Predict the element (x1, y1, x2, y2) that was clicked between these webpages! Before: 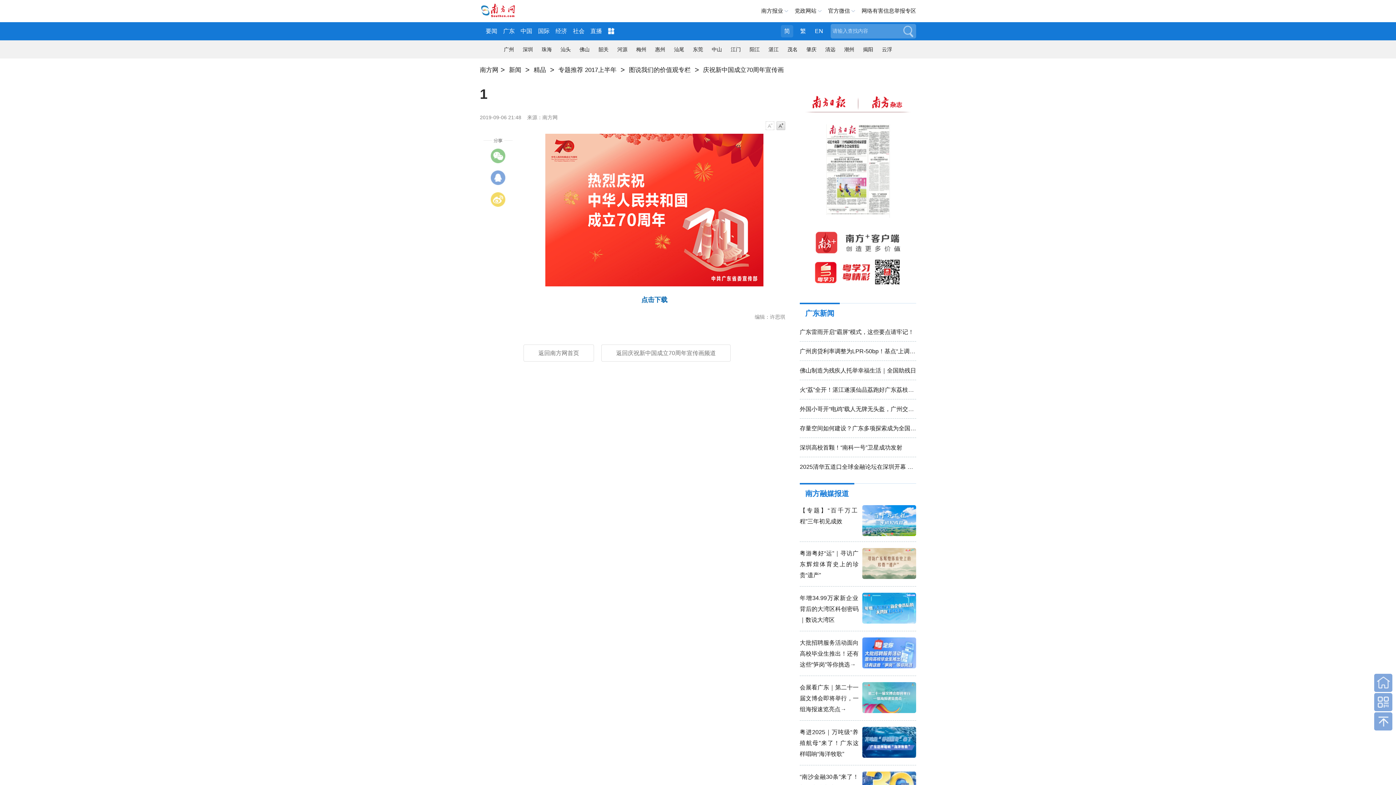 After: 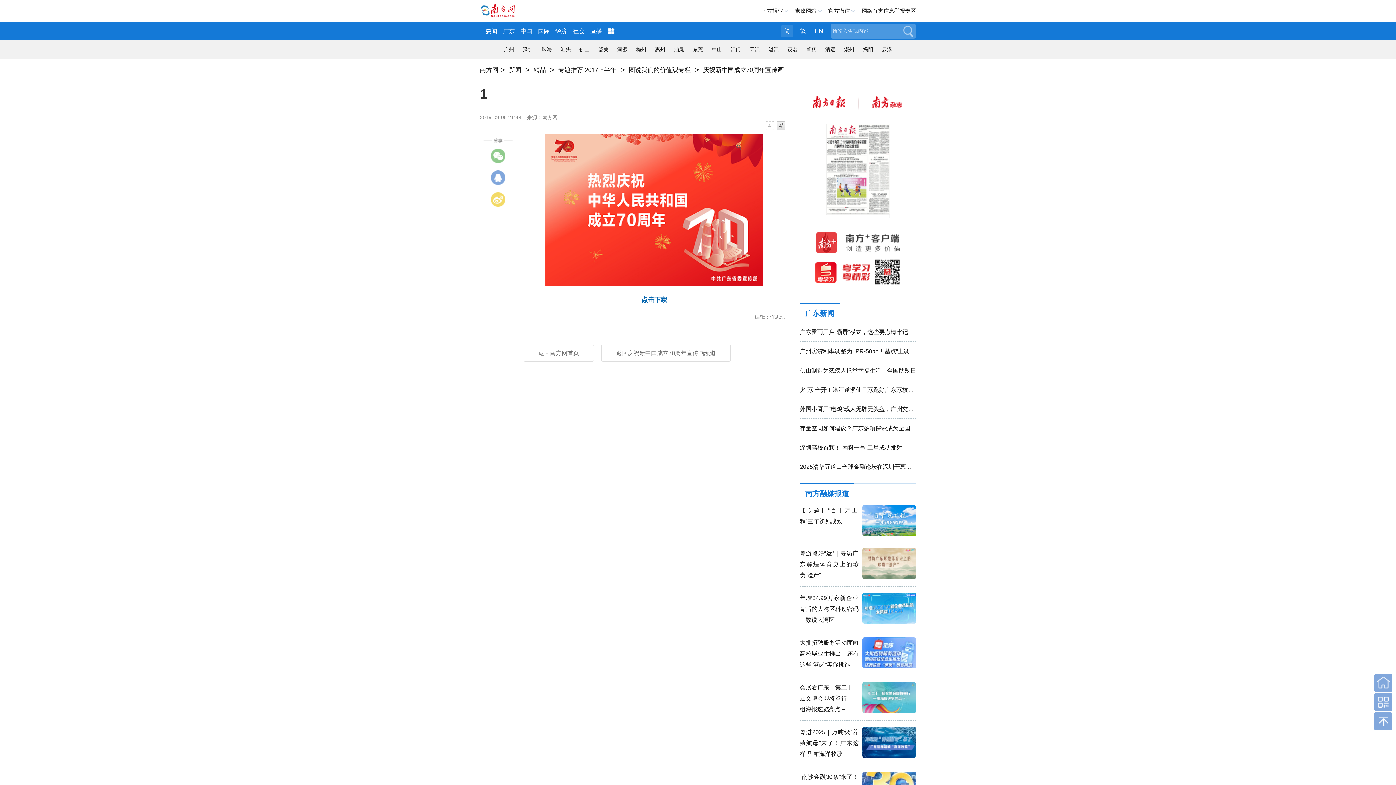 Action: bbox: (670, 46, 688, 52) label: 汕尾